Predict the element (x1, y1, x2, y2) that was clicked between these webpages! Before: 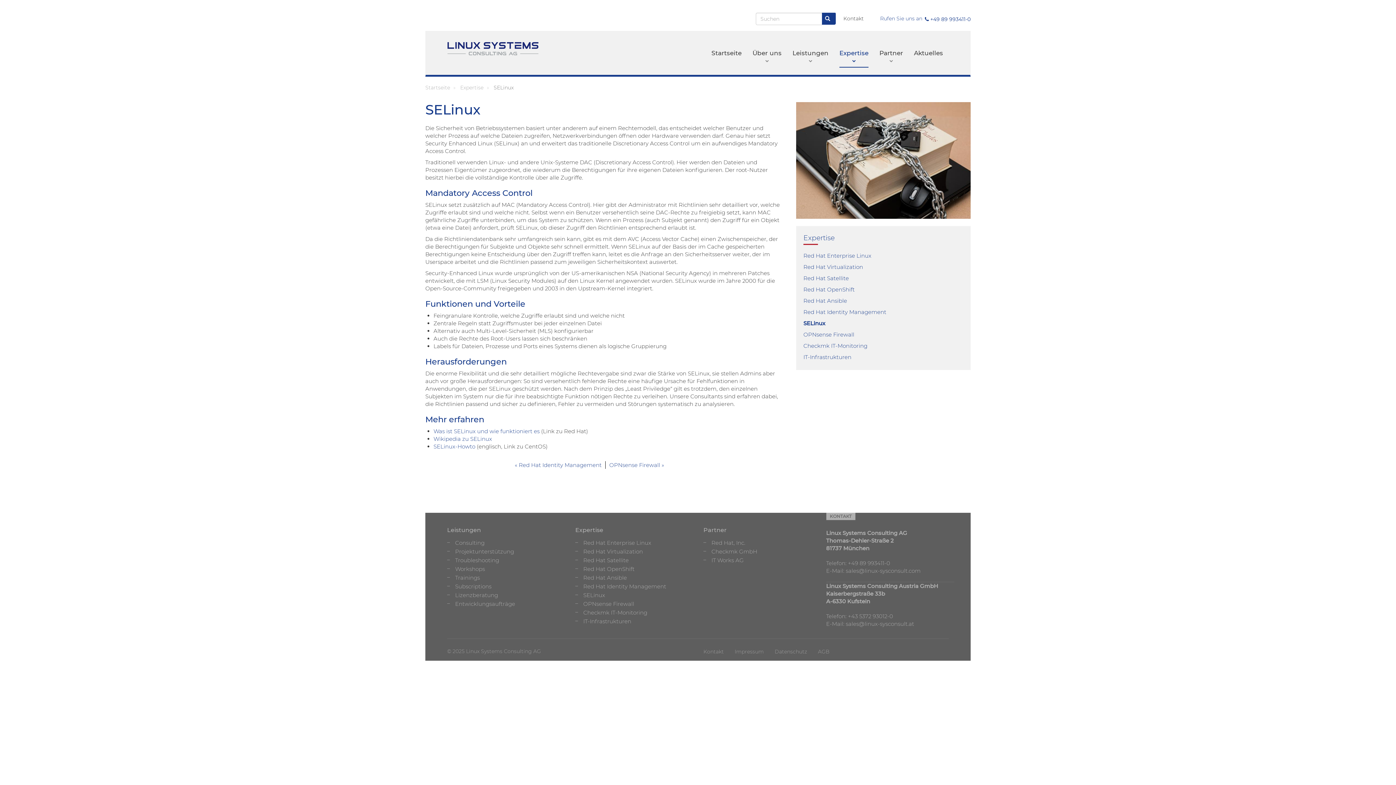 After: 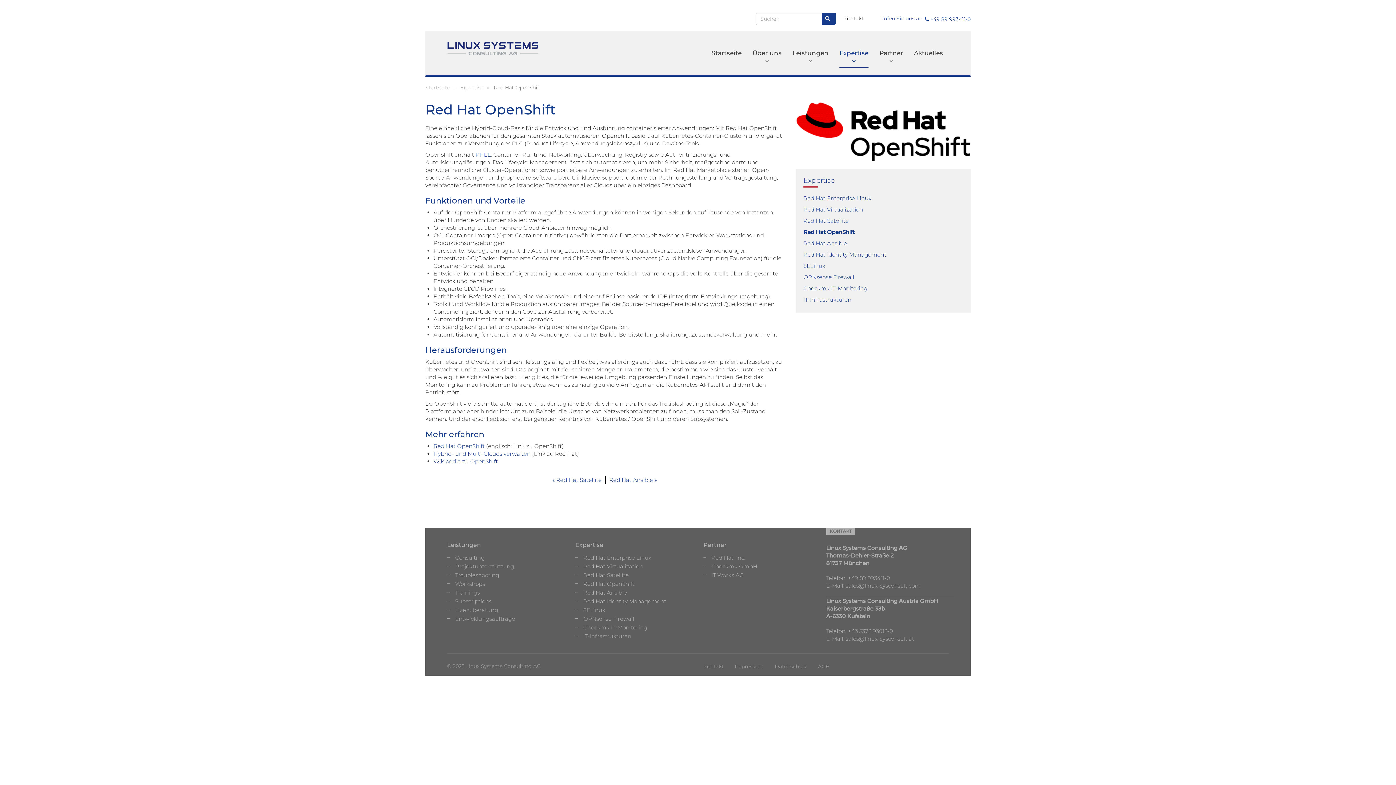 Action: bbox: (575, 565, 692, 573) label: Red Hat OpenShift